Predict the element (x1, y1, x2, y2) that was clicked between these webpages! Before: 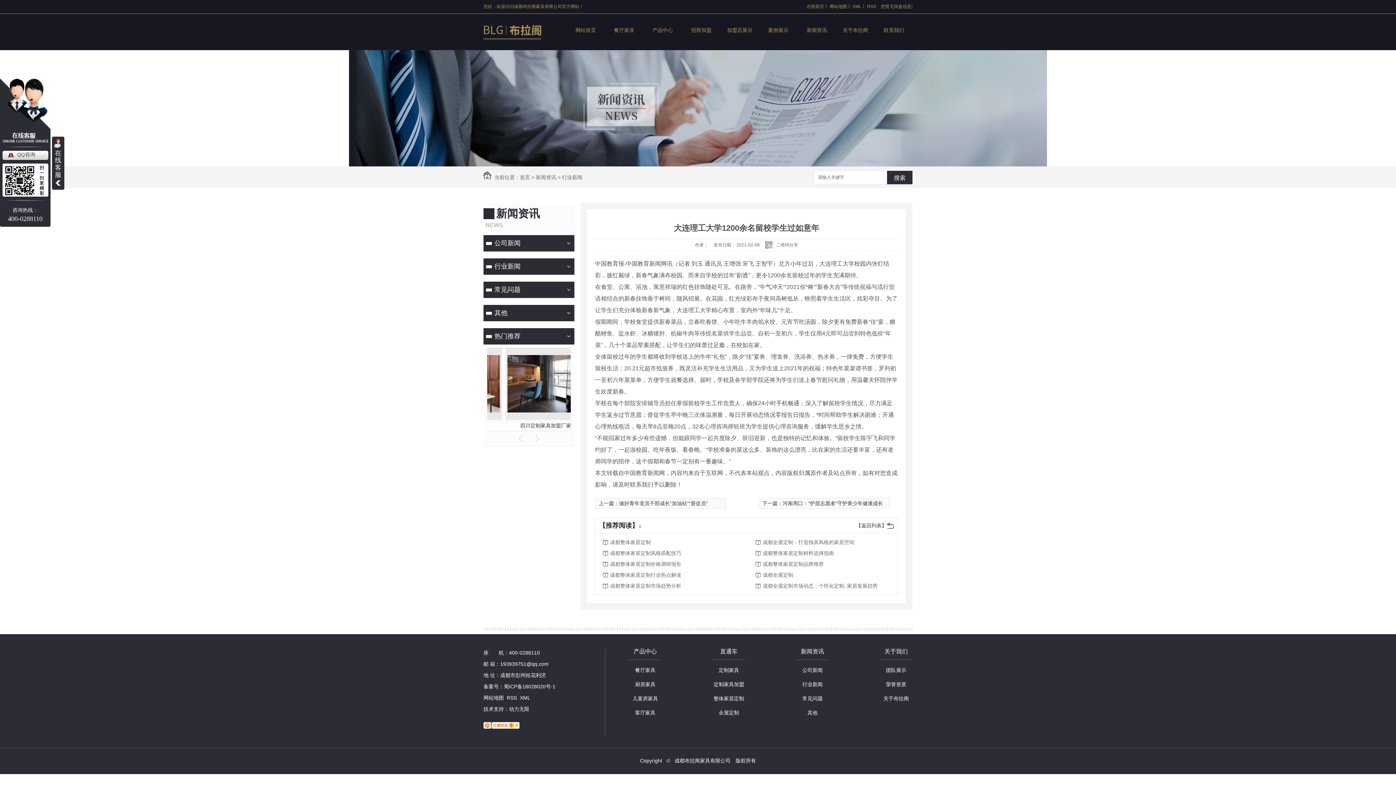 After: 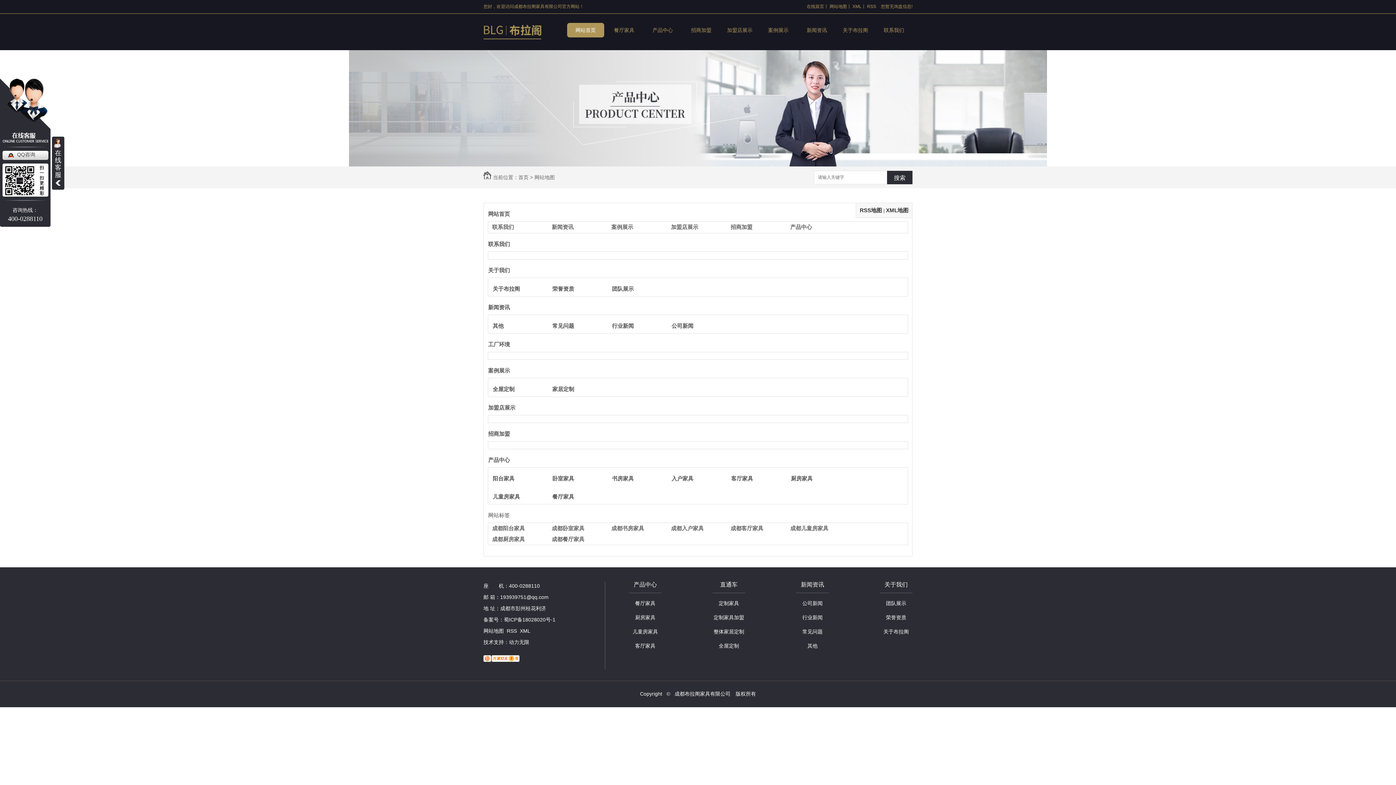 Action: label: 网站地图 bbox: (829, 4, 847, 9)